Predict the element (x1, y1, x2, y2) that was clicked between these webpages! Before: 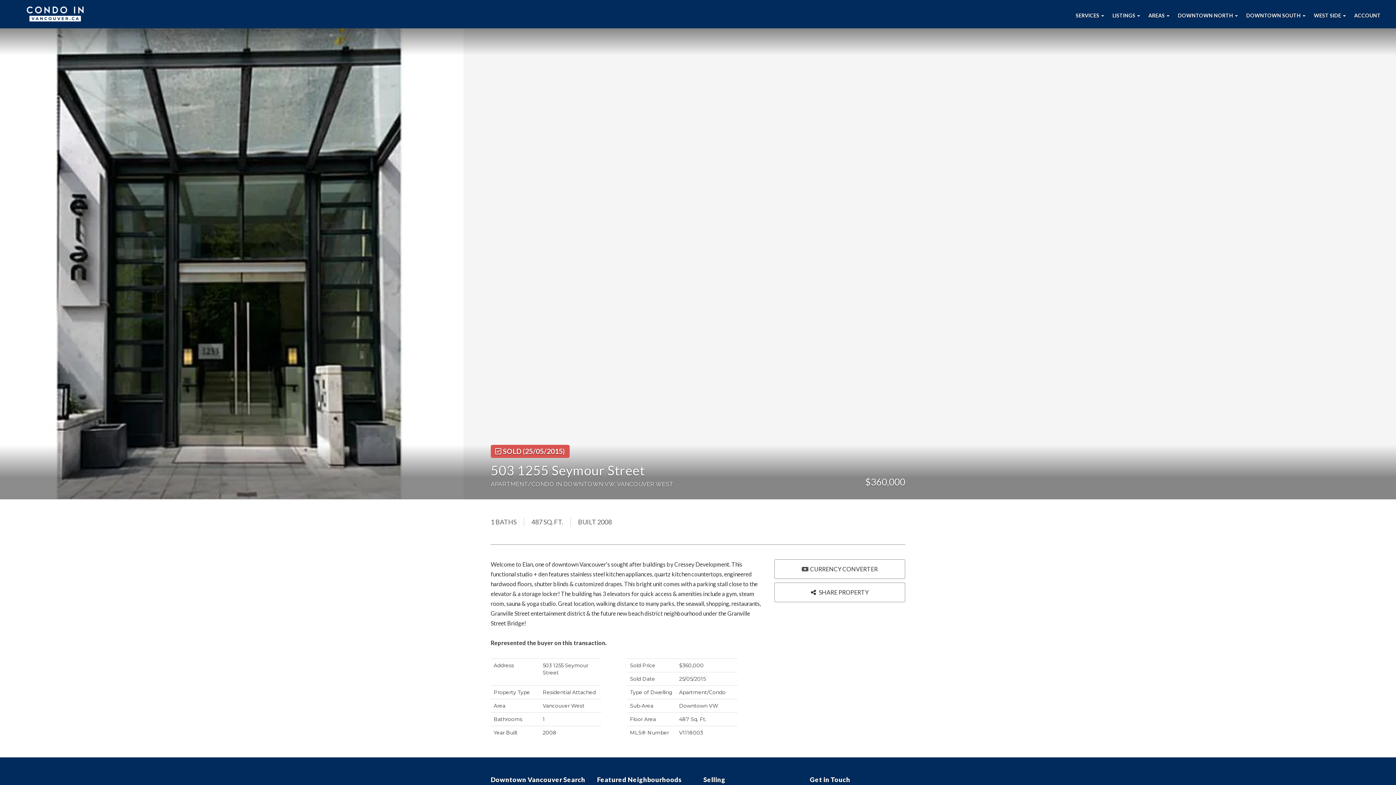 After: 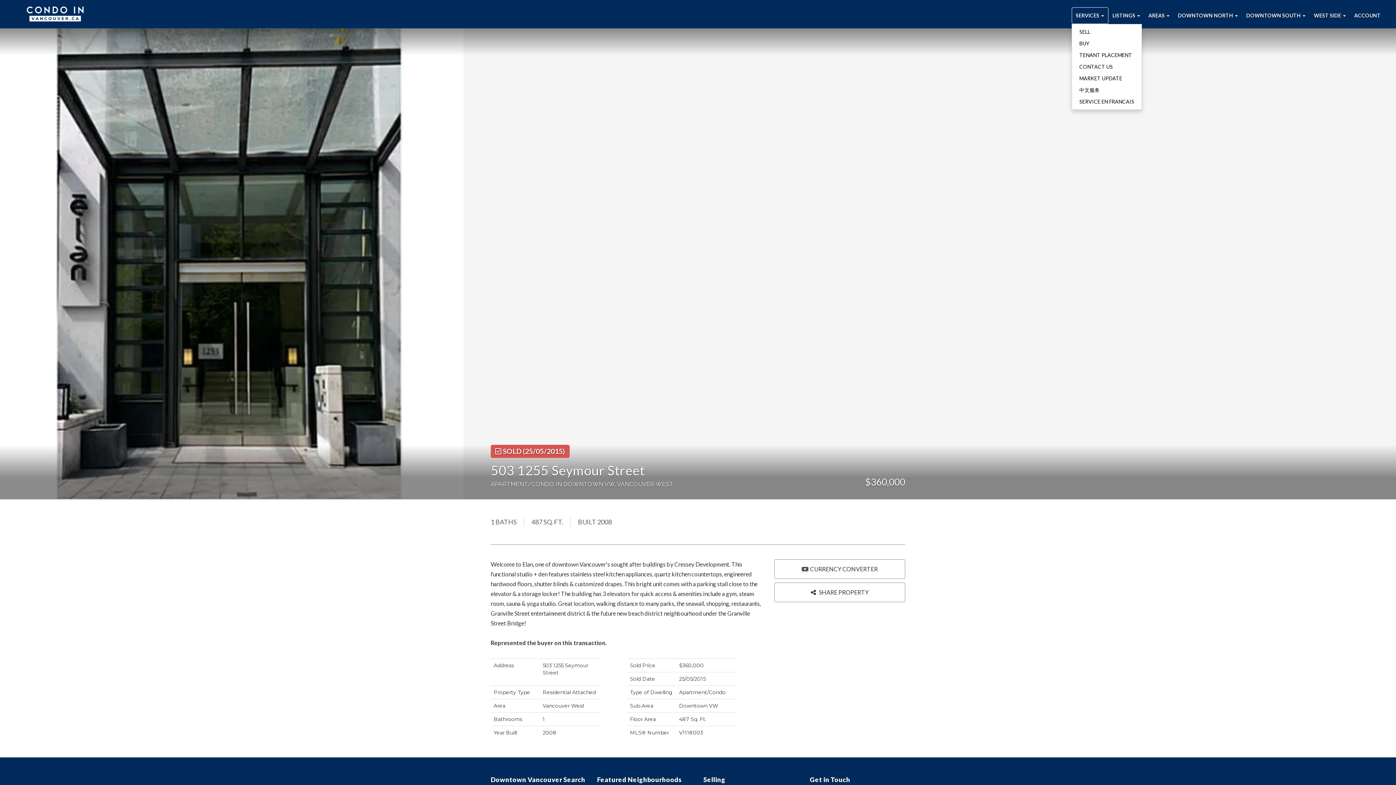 Action: bbox: (1072, 7, 1108, 24) label: SERVICES 